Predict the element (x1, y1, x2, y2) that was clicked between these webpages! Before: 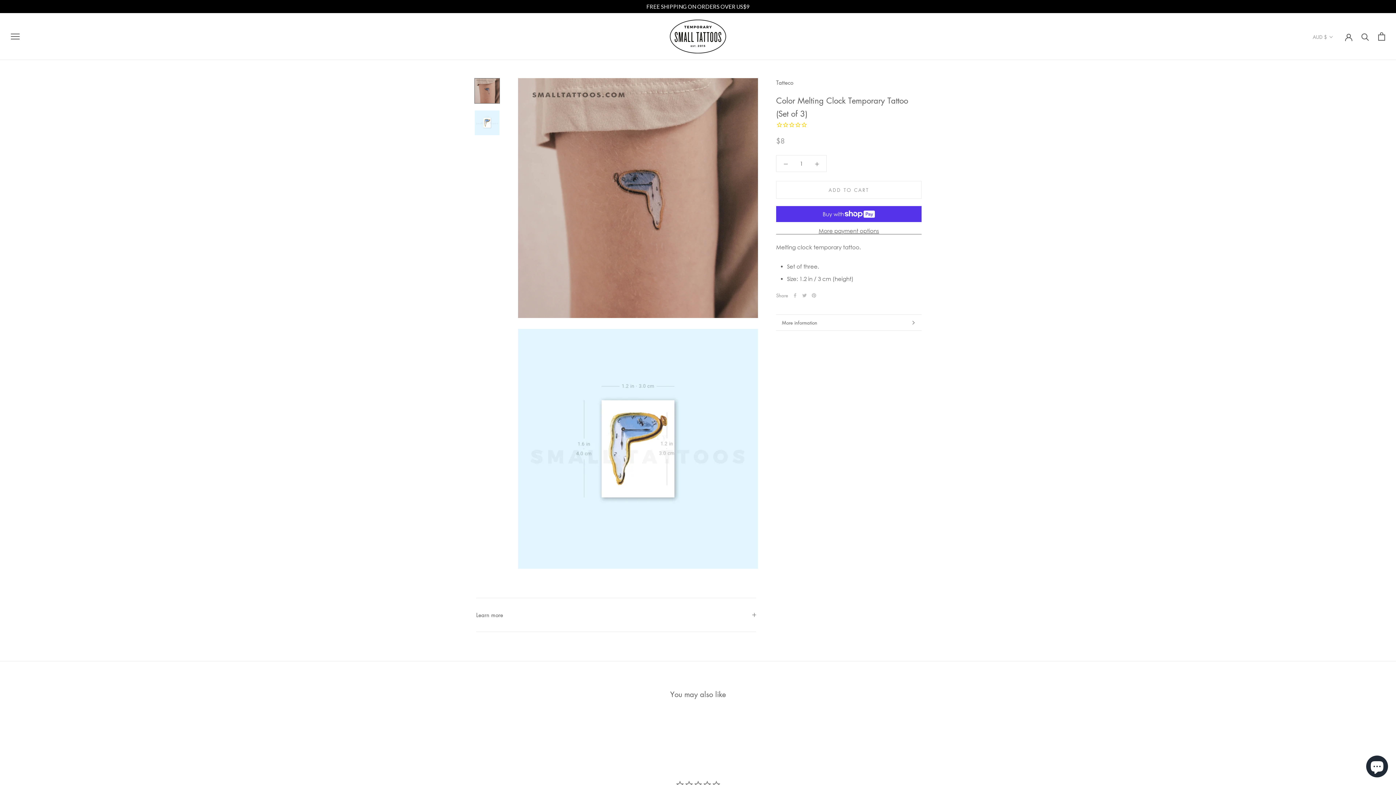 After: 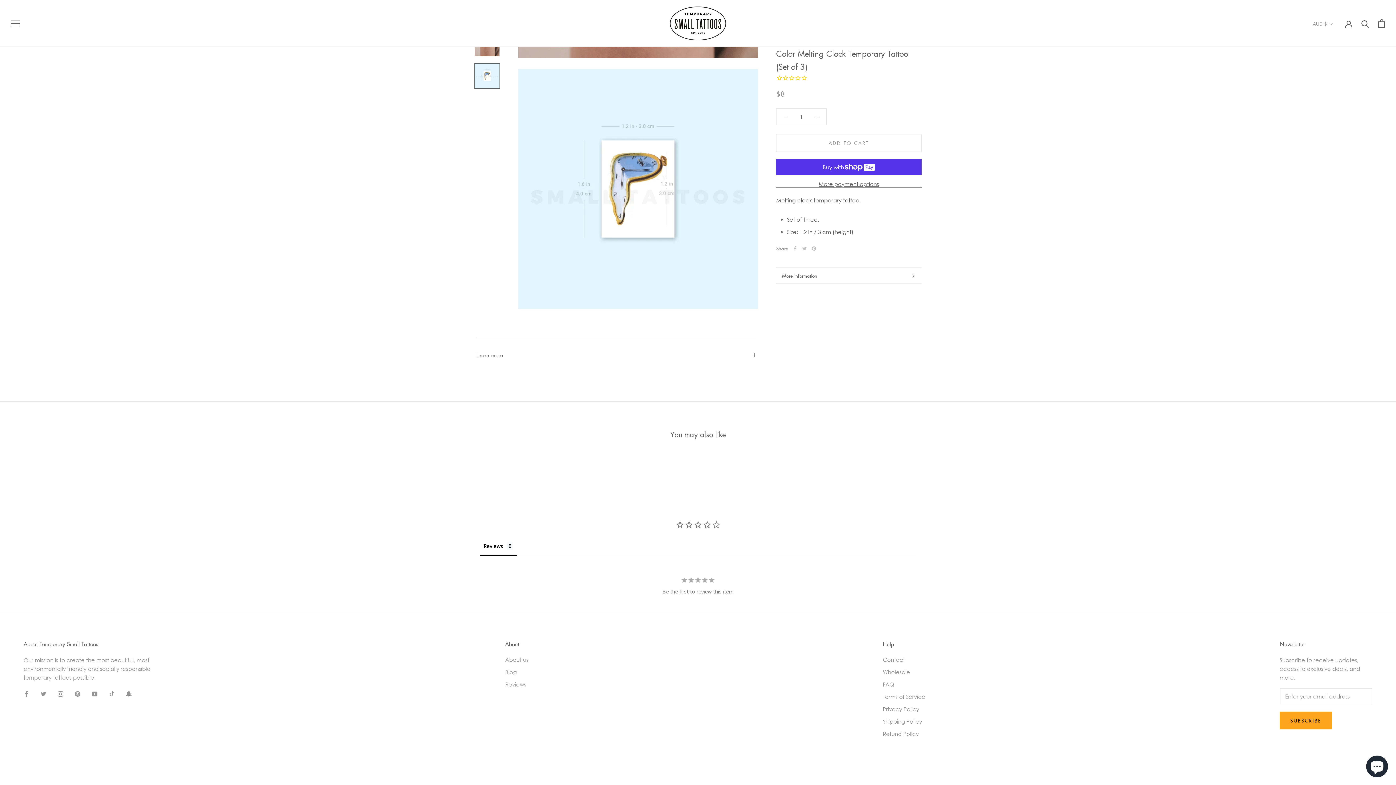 Action: bbox: (474, 110, 500, 135)